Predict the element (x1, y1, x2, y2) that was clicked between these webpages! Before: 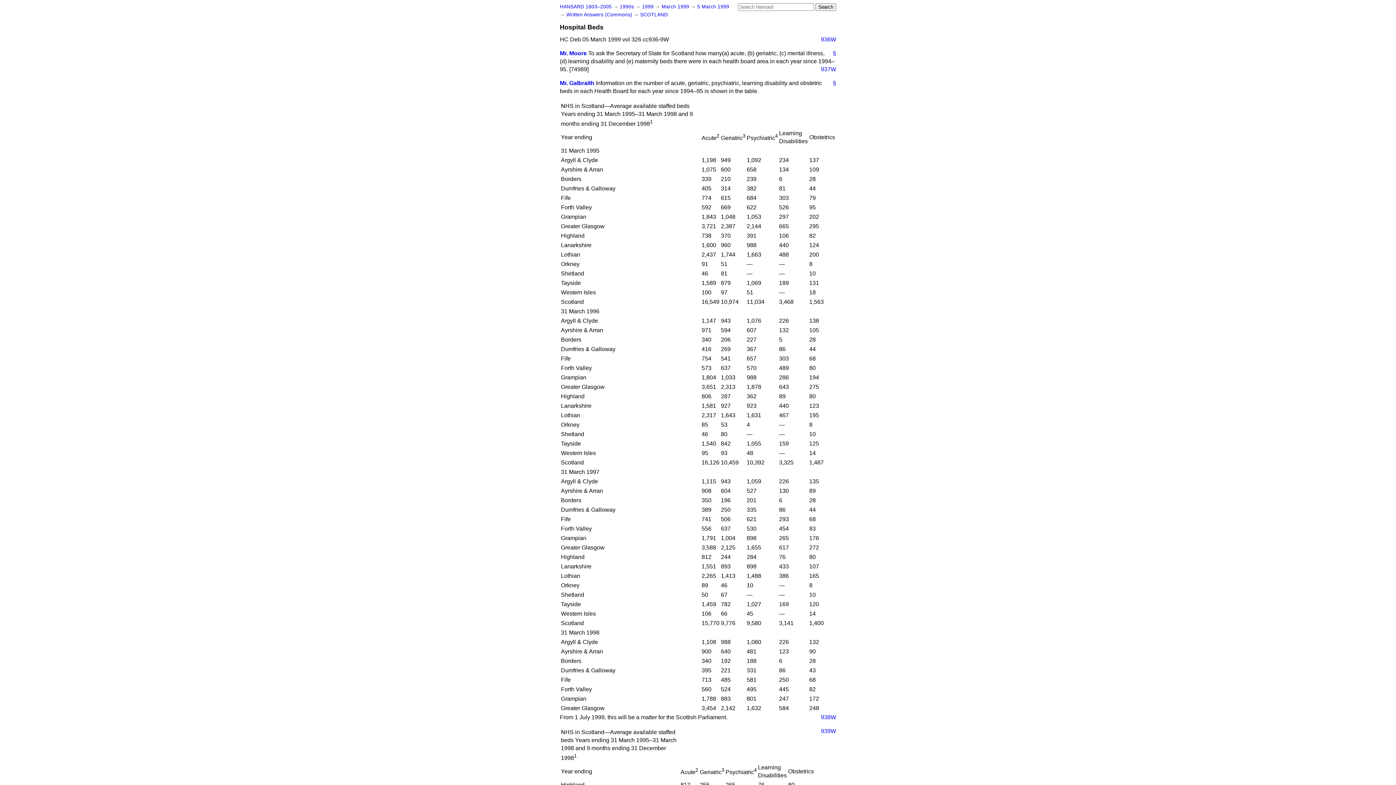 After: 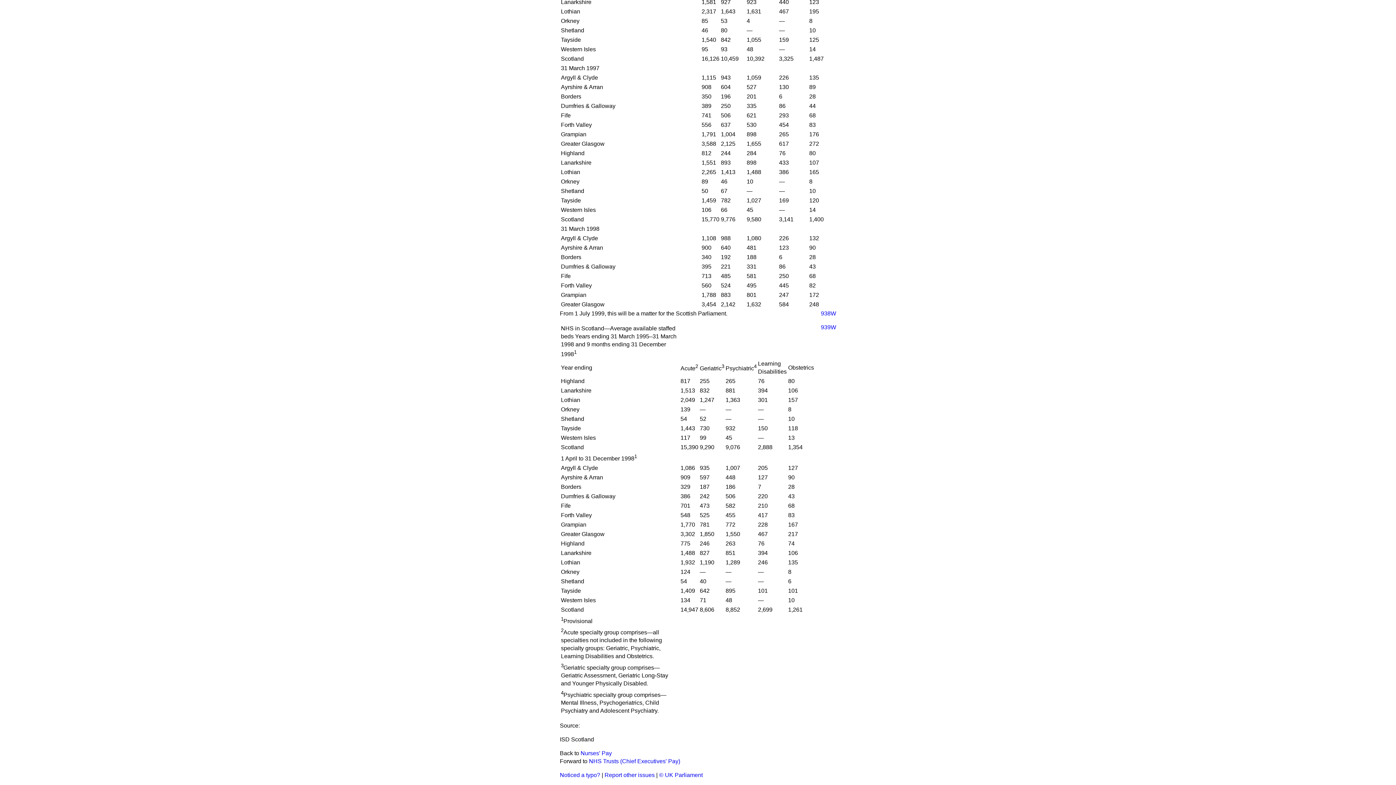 Action: bbox: (815, 727, 836, 735) label: 939W